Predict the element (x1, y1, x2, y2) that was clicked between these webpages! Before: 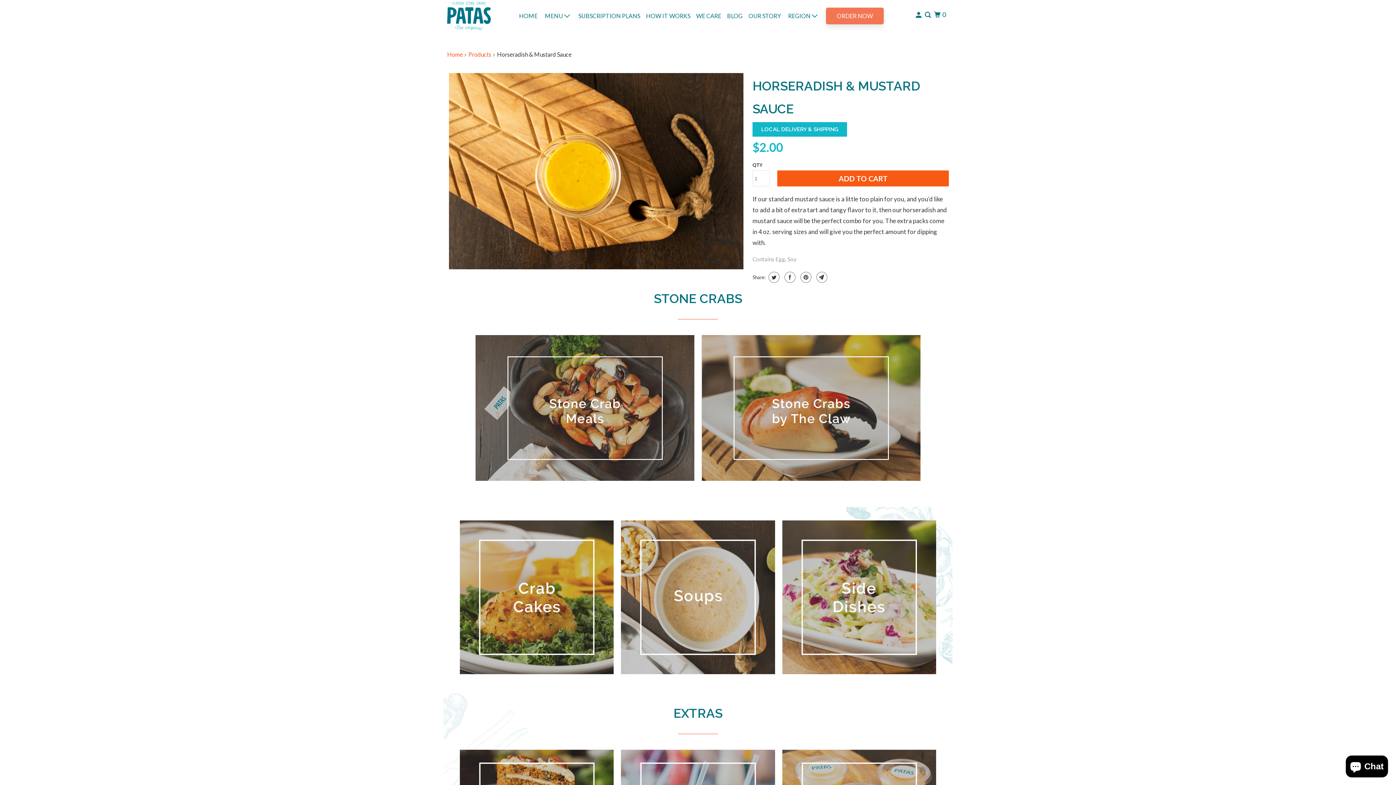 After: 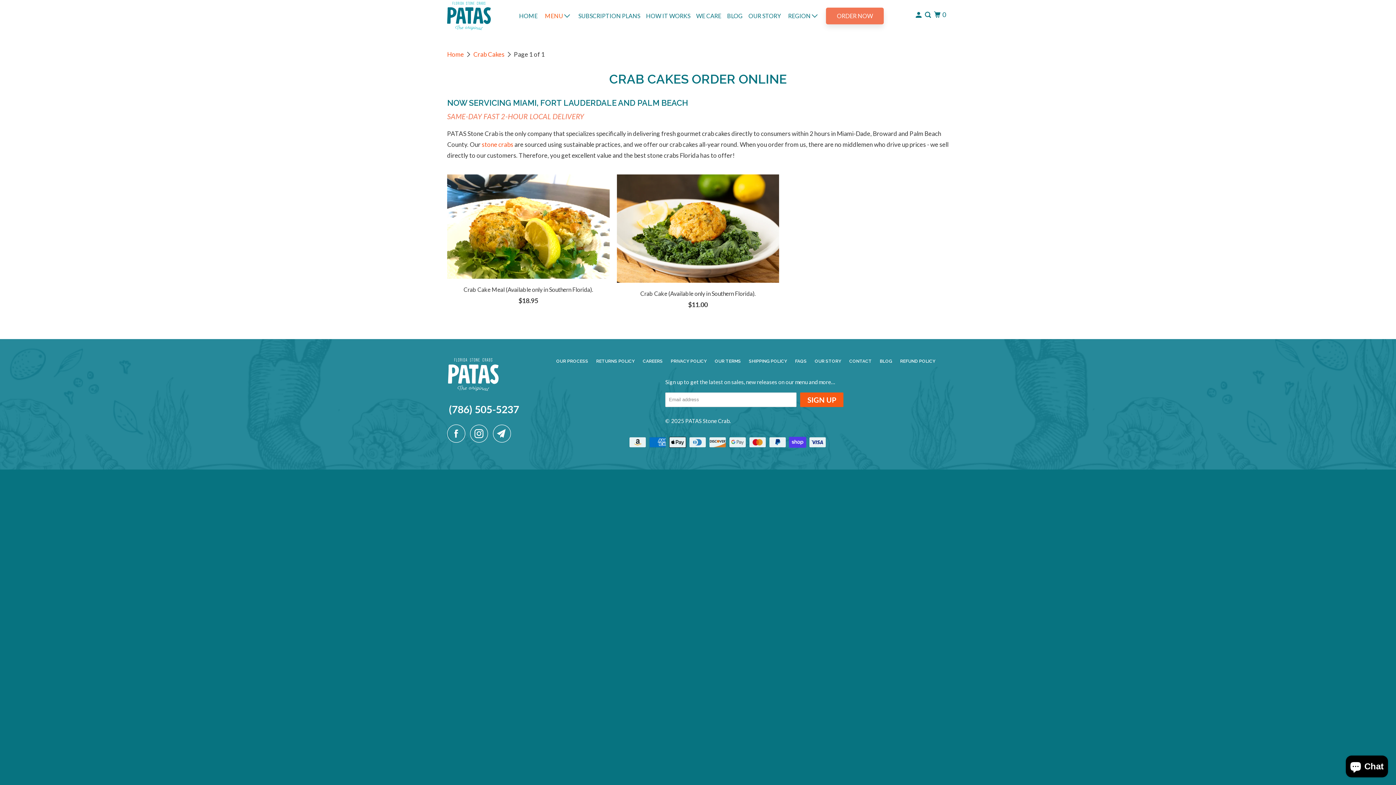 Action: bbox: (460, 520, 613, 679)